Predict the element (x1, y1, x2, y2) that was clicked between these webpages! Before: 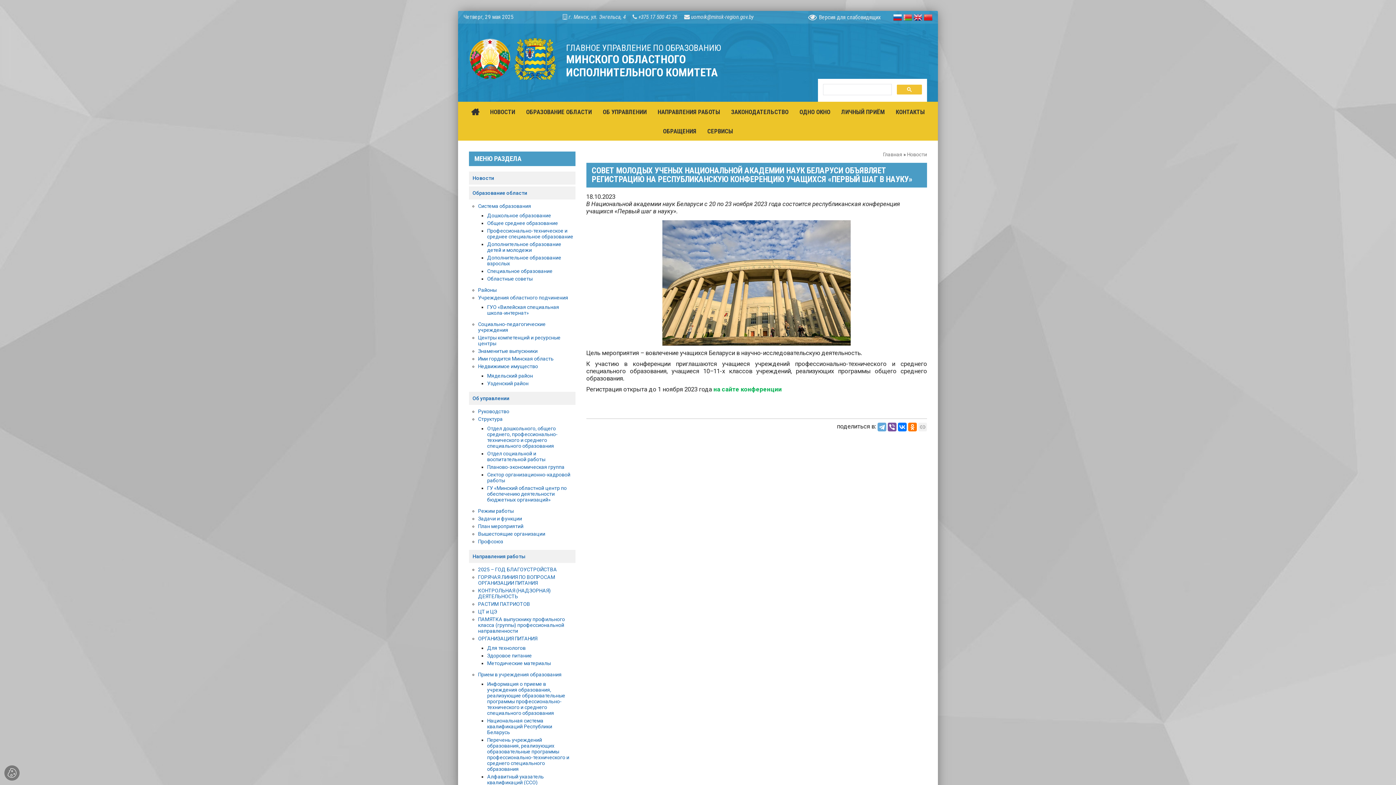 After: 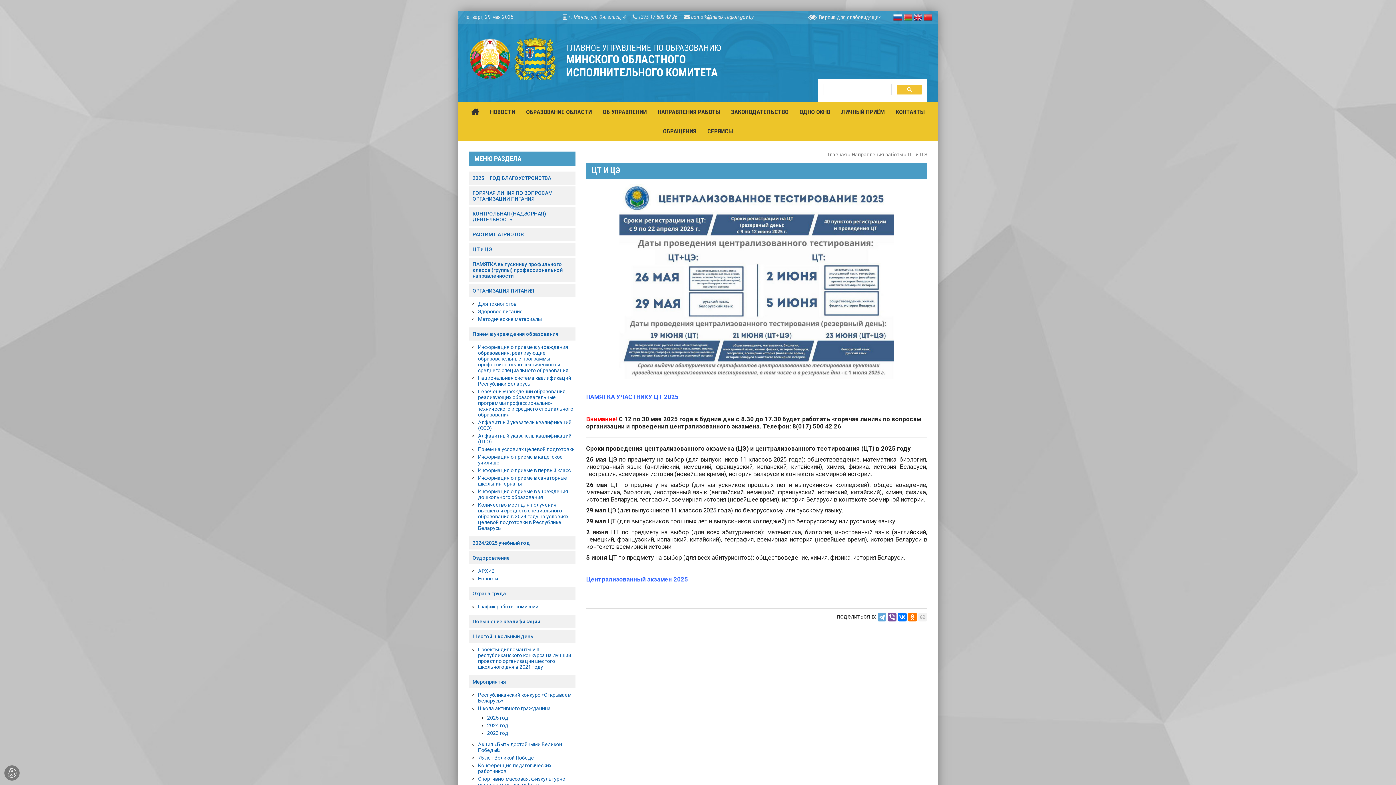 Action: bbox: (478, 609, 497, 614) label: ЦТ и ЦЭ